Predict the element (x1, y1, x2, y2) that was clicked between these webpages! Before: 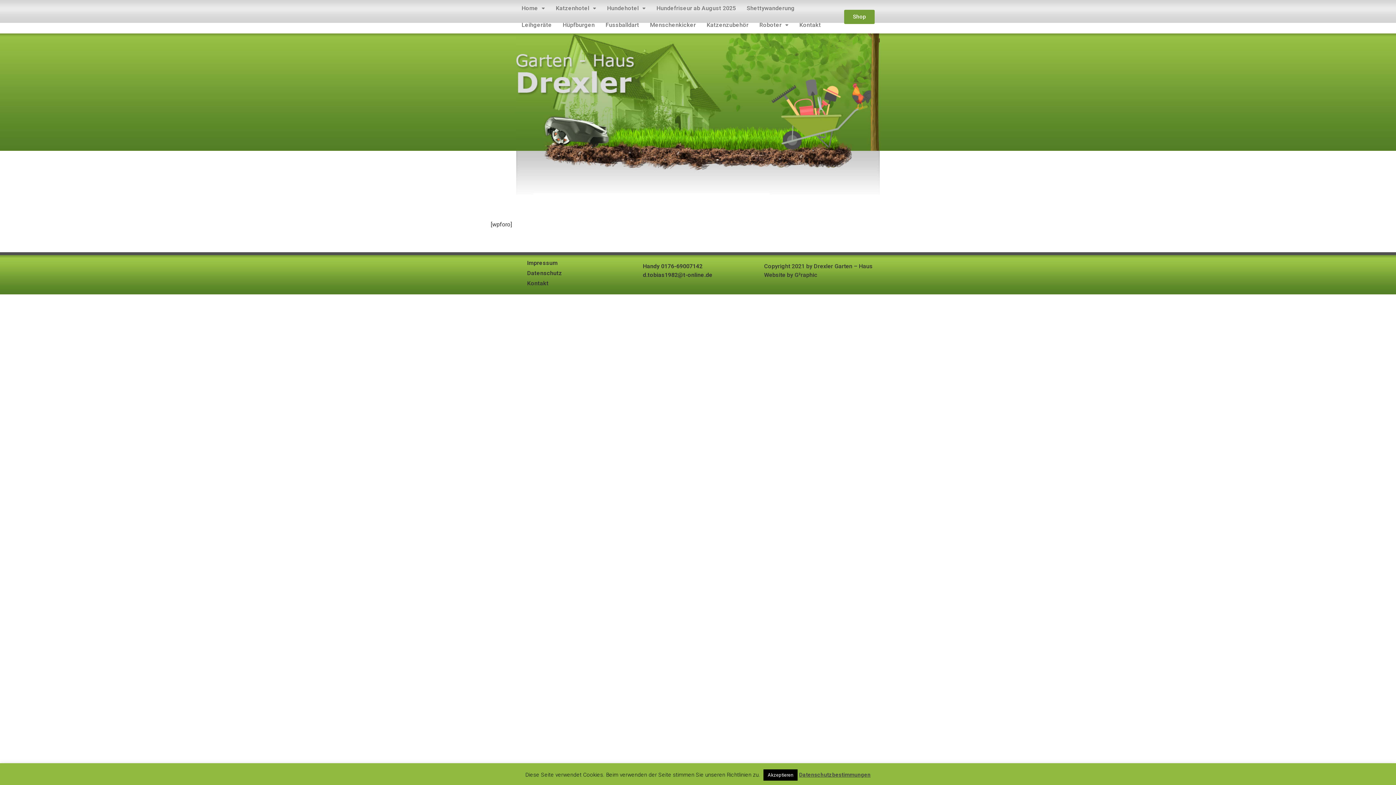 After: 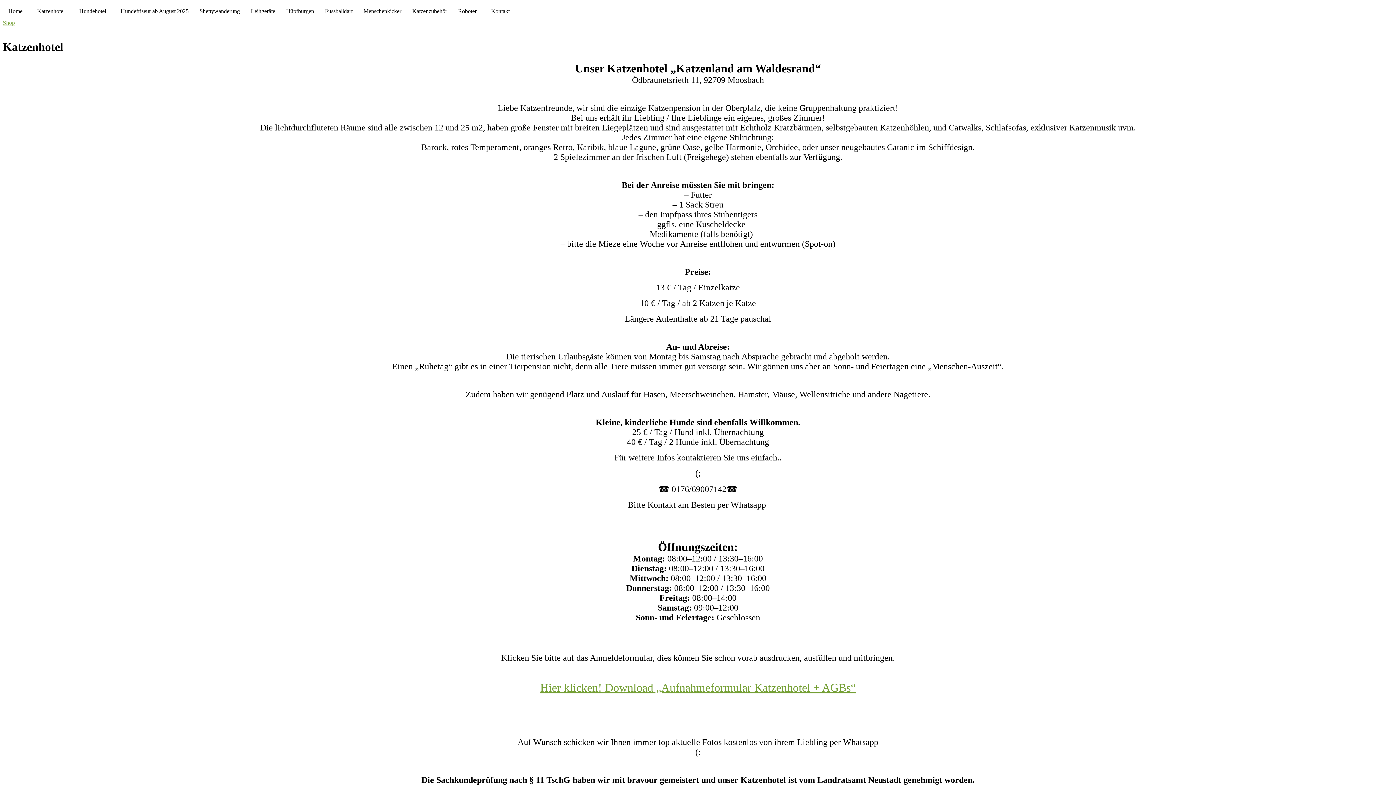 Action: bbox: (550, 0, 601, 16) label: Katzenhotel